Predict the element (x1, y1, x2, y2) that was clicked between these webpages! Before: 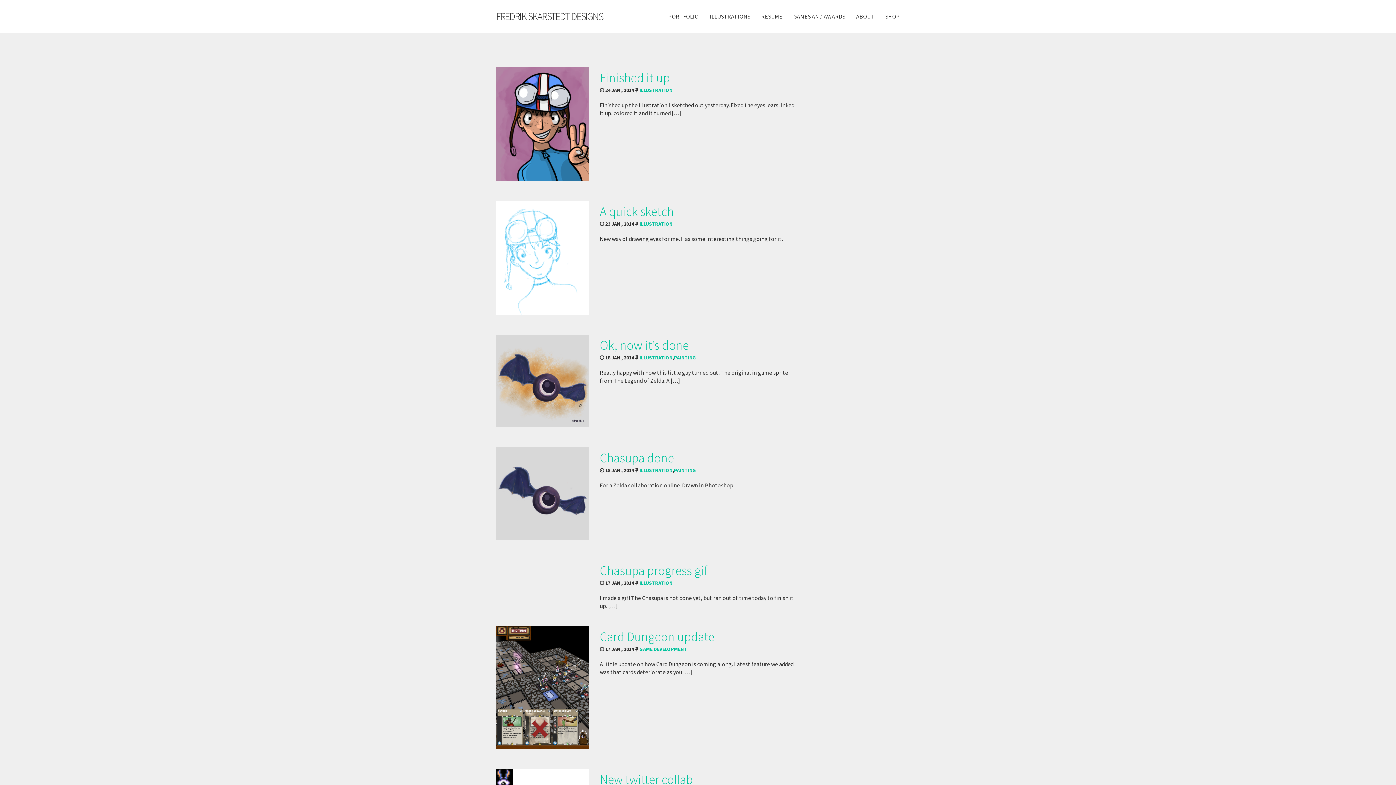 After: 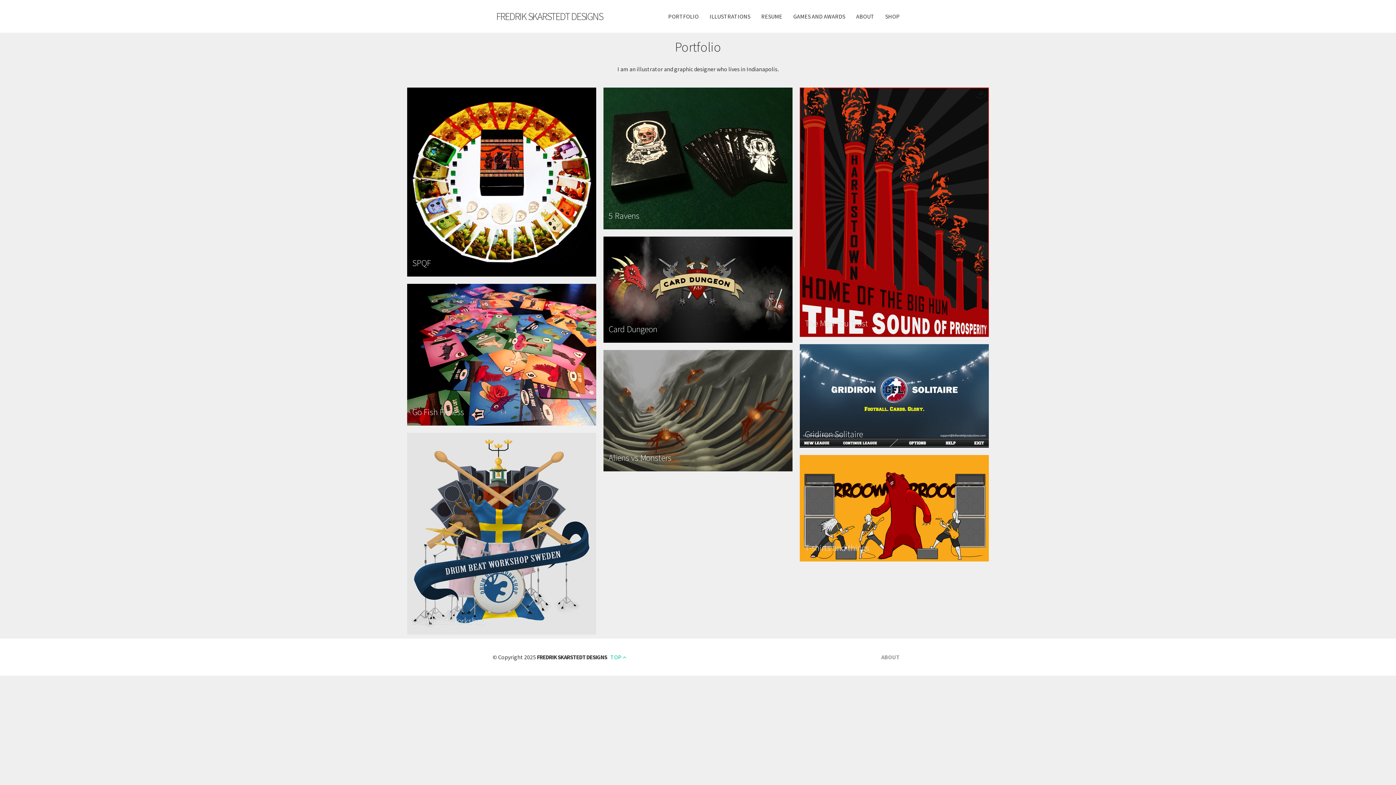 Action: label: FREDRIK SKARSTEDT DESIGNS bbox: (490, 0, 608, 32)